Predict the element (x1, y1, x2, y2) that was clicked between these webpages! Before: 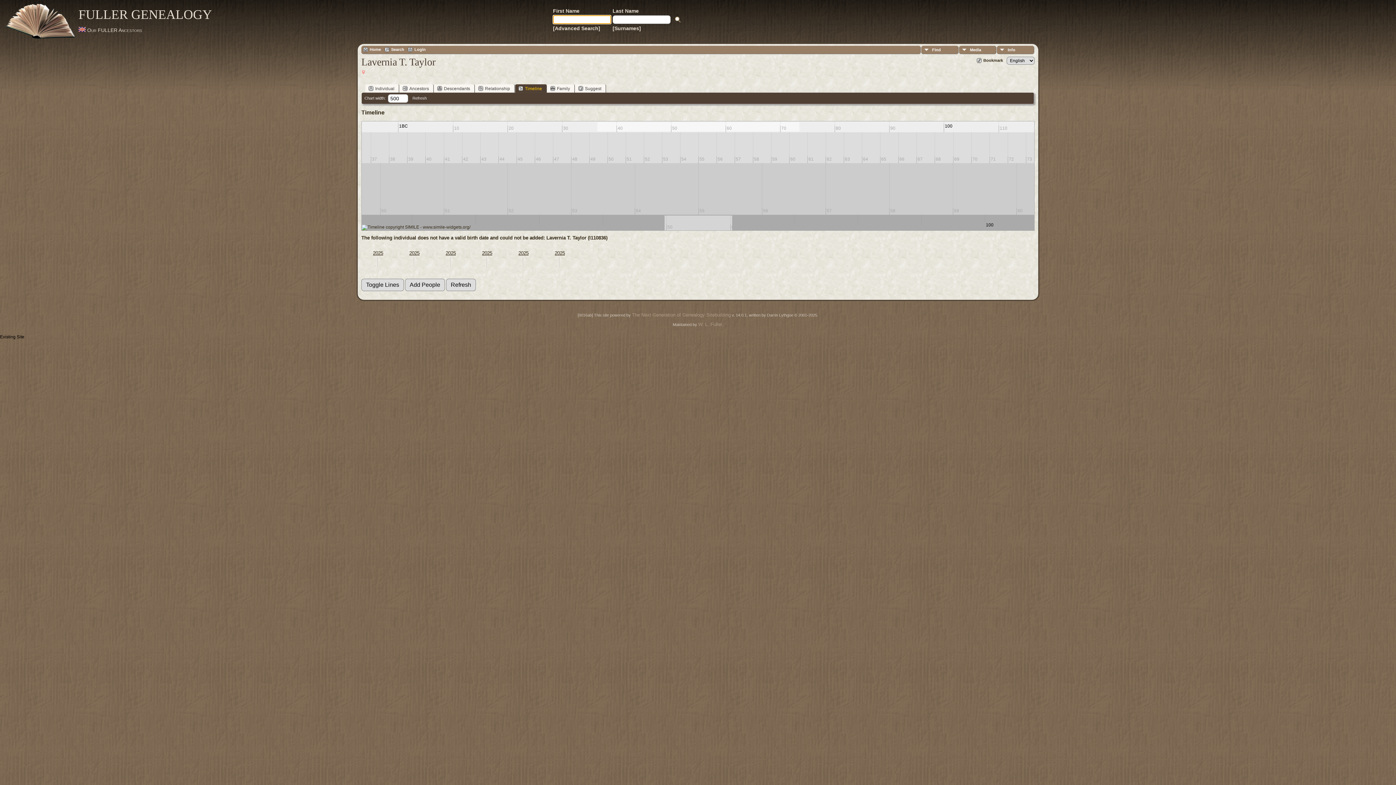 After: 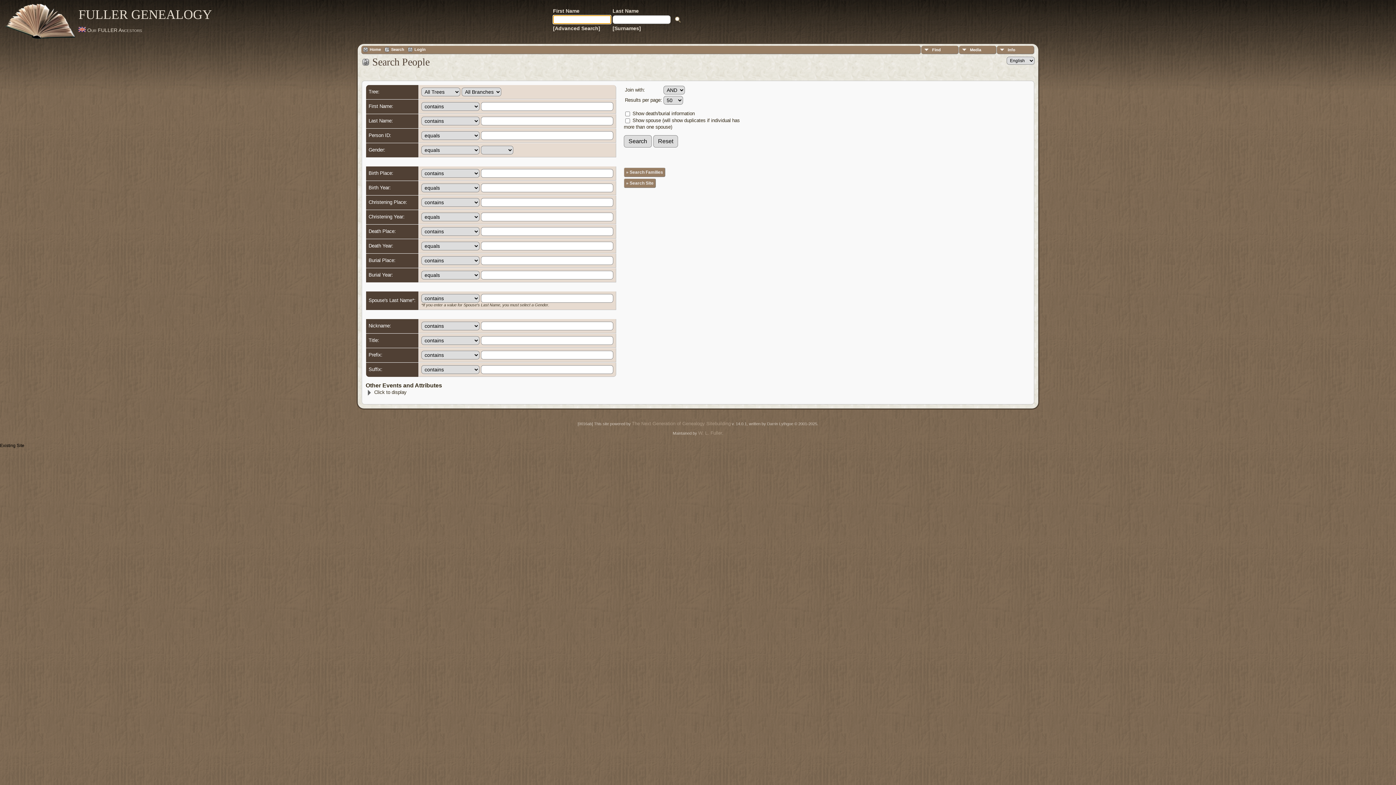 Action: label: [Advanced Search] bbox: (553, 25, 600, 31)